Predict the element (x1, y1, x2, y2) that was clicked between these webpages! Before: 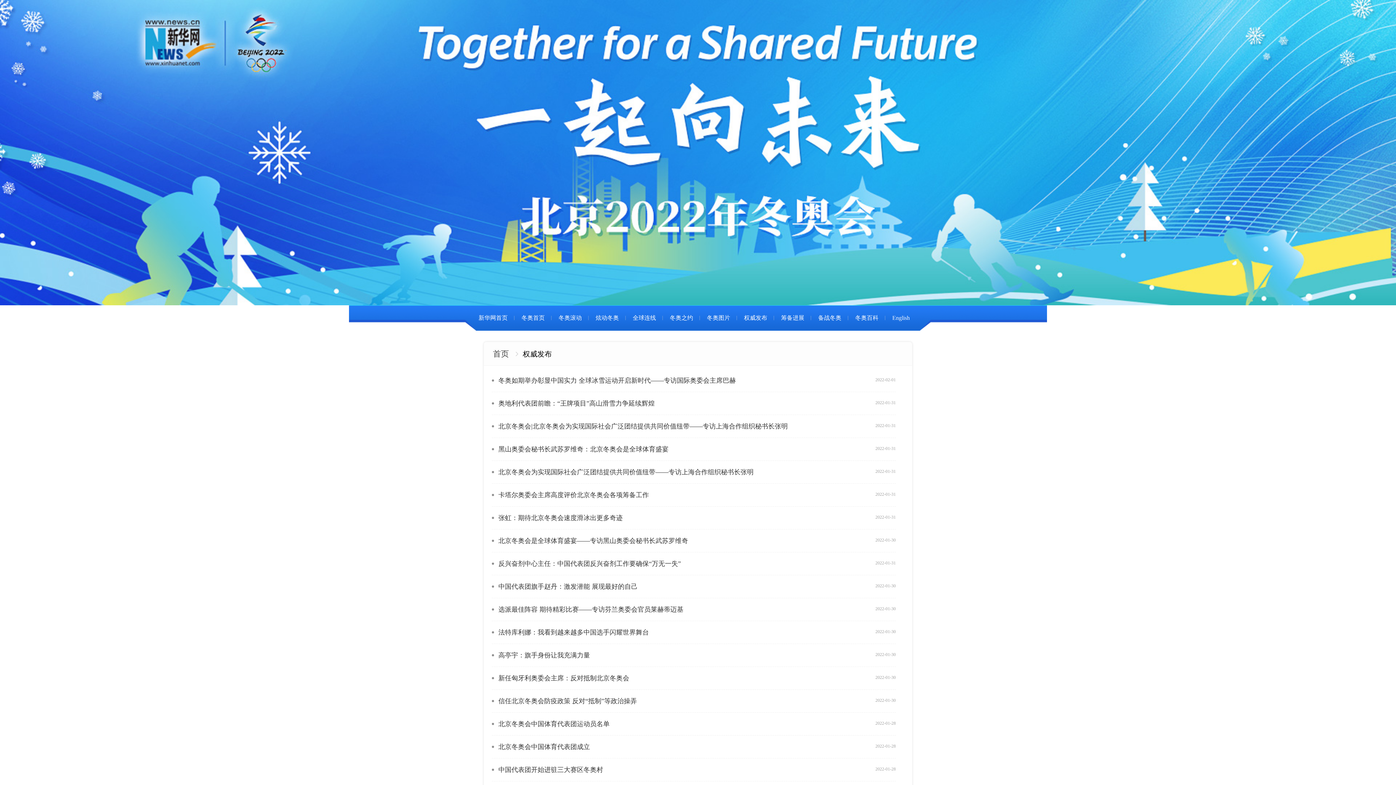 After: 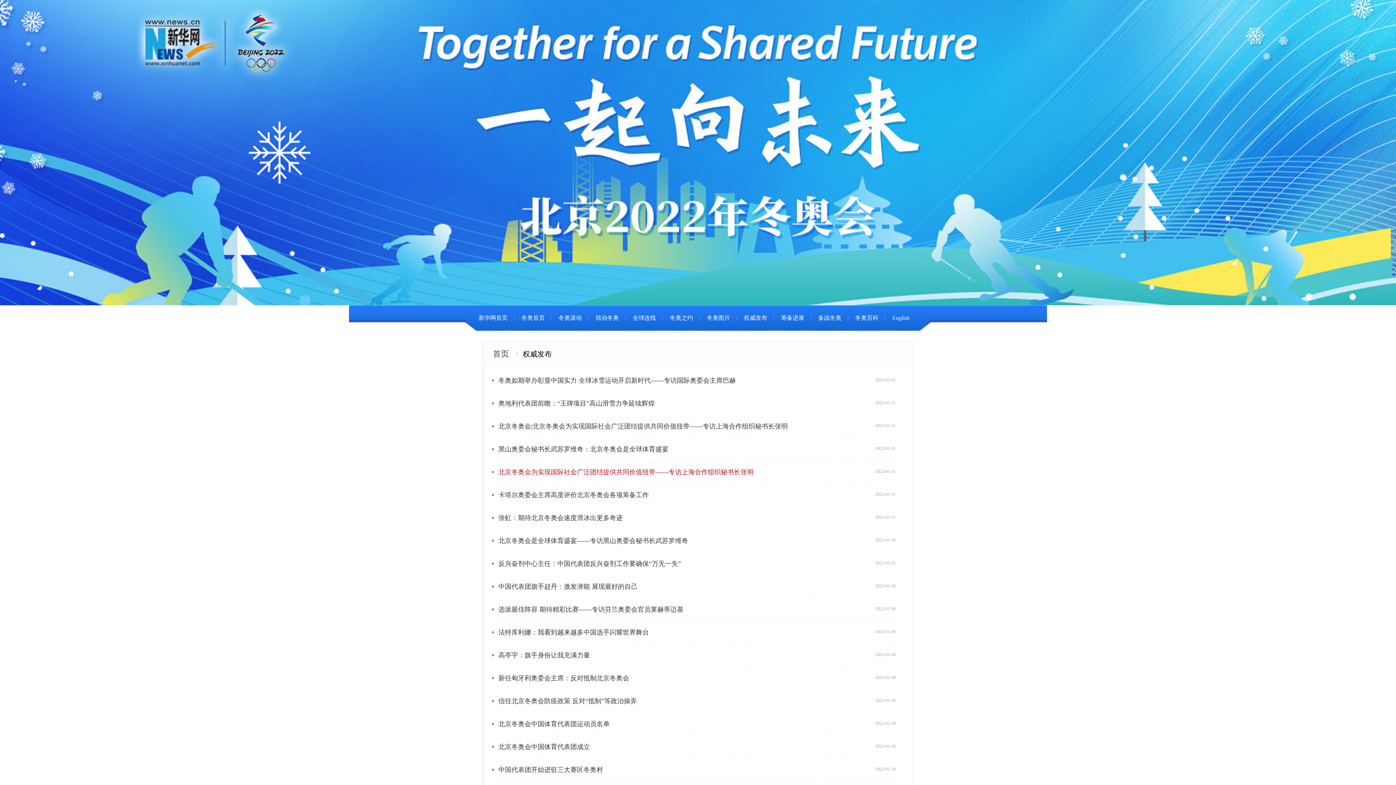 Action: label: 北京冬奥会为实现国际社会广泛团结提供共同价值纽带——专访上海合作组织秘书长张明 bbox: (498, 468, 753, 476)